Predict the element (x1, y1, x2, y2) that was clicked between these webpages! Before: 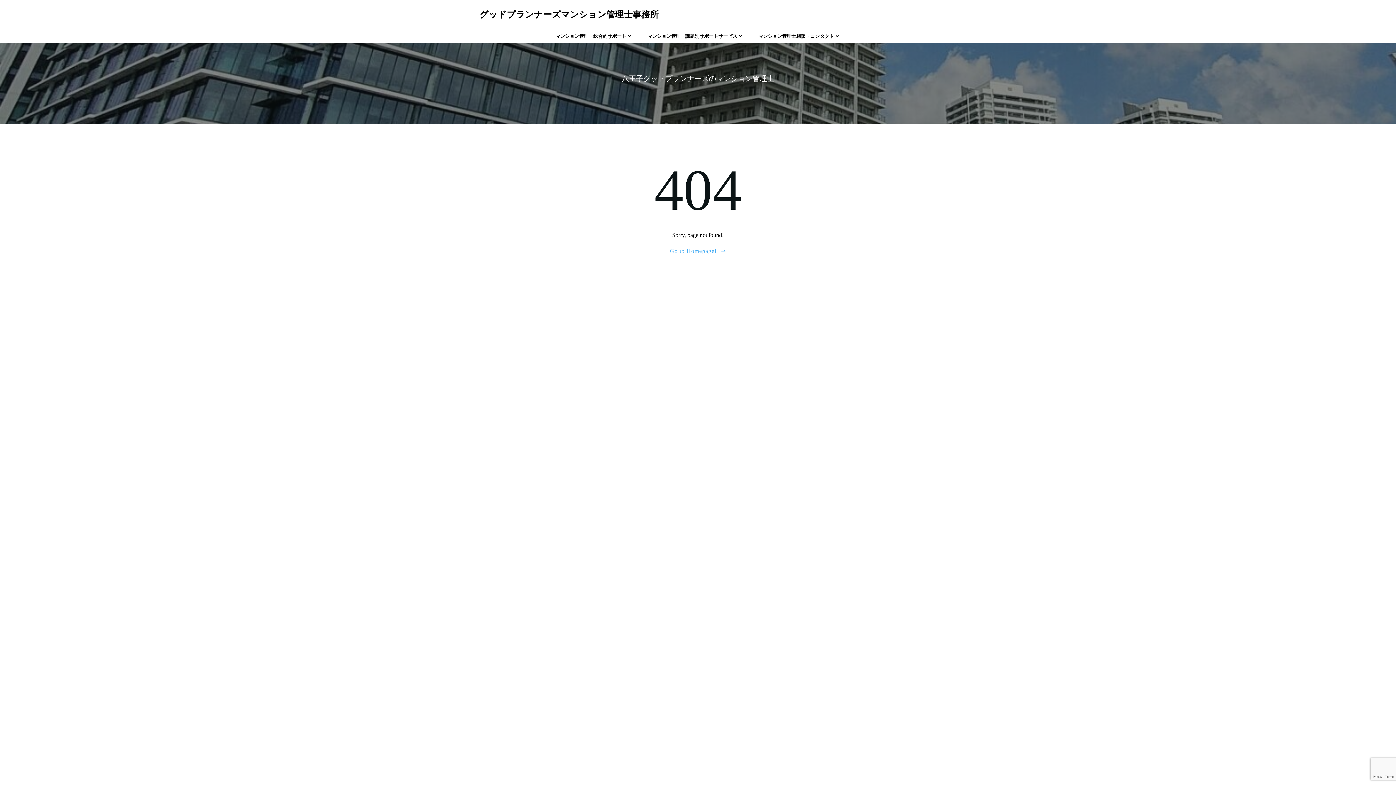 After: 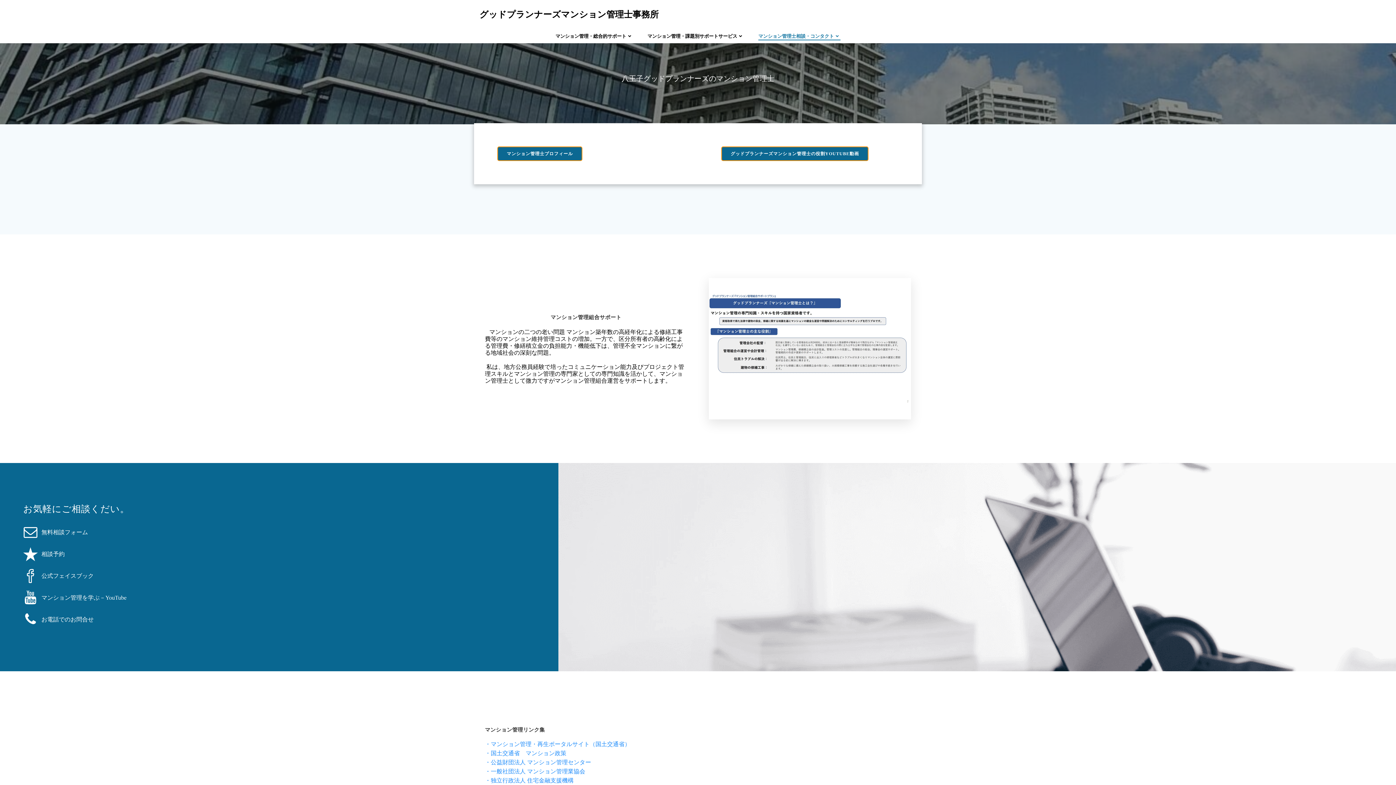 Action: label: マンション管理士相談・コンタクト bbox: (758, 32, 840, 39)